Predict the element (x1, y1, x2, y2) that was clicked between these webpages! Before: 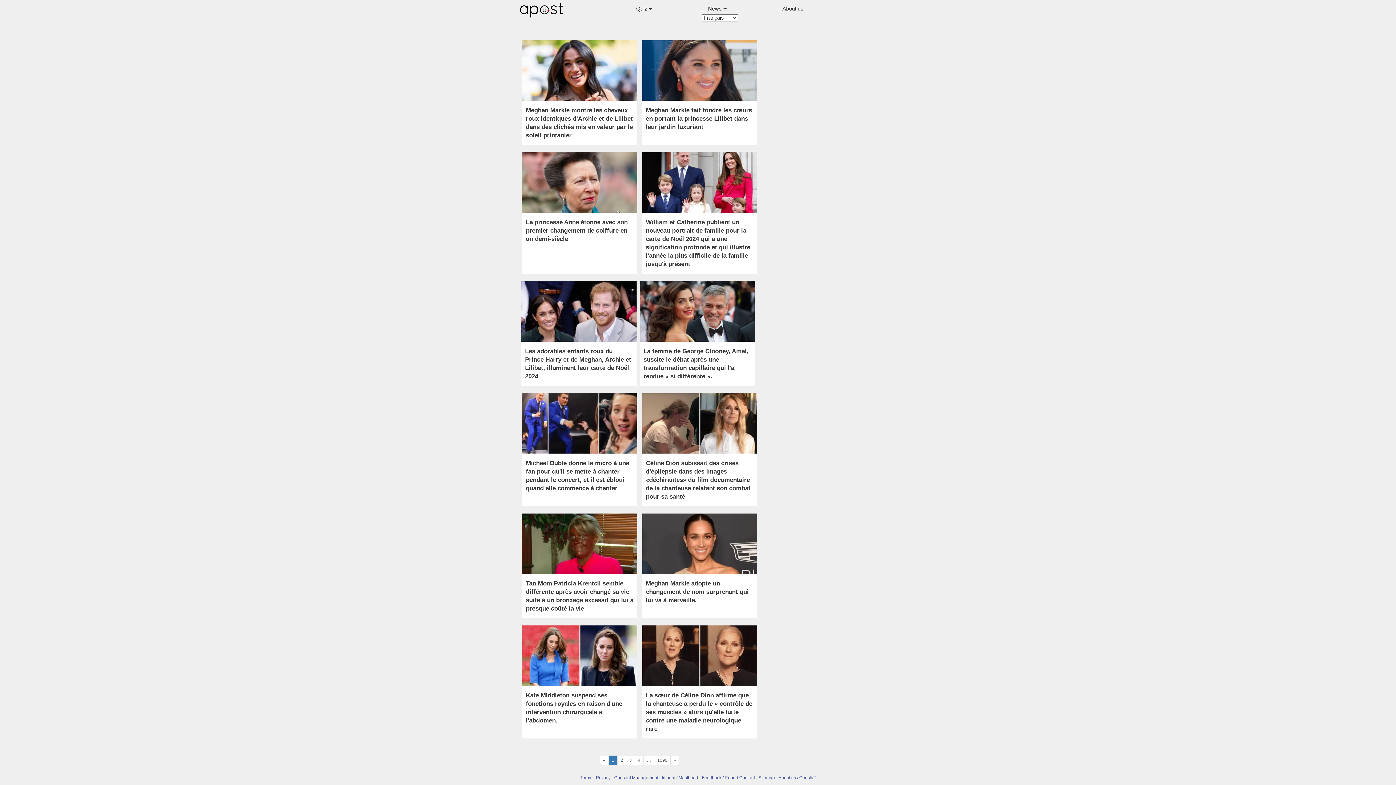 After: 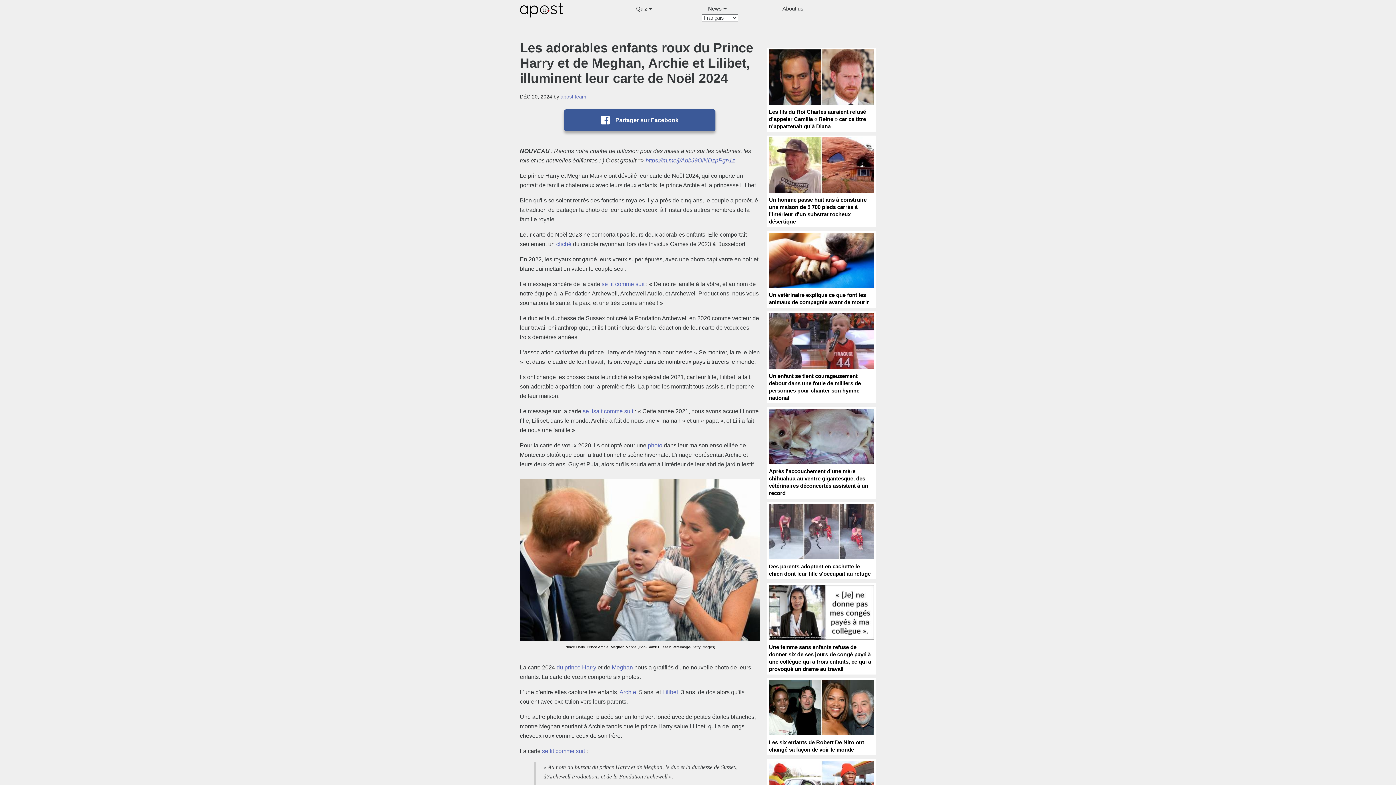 Action: bbox: (521, 281, 636, 386) label: LOADING...
Les adorables enfants roux du Prince Harry et de Meghan, Archie et Lilibet, illuminent leur carte de Noël 2024